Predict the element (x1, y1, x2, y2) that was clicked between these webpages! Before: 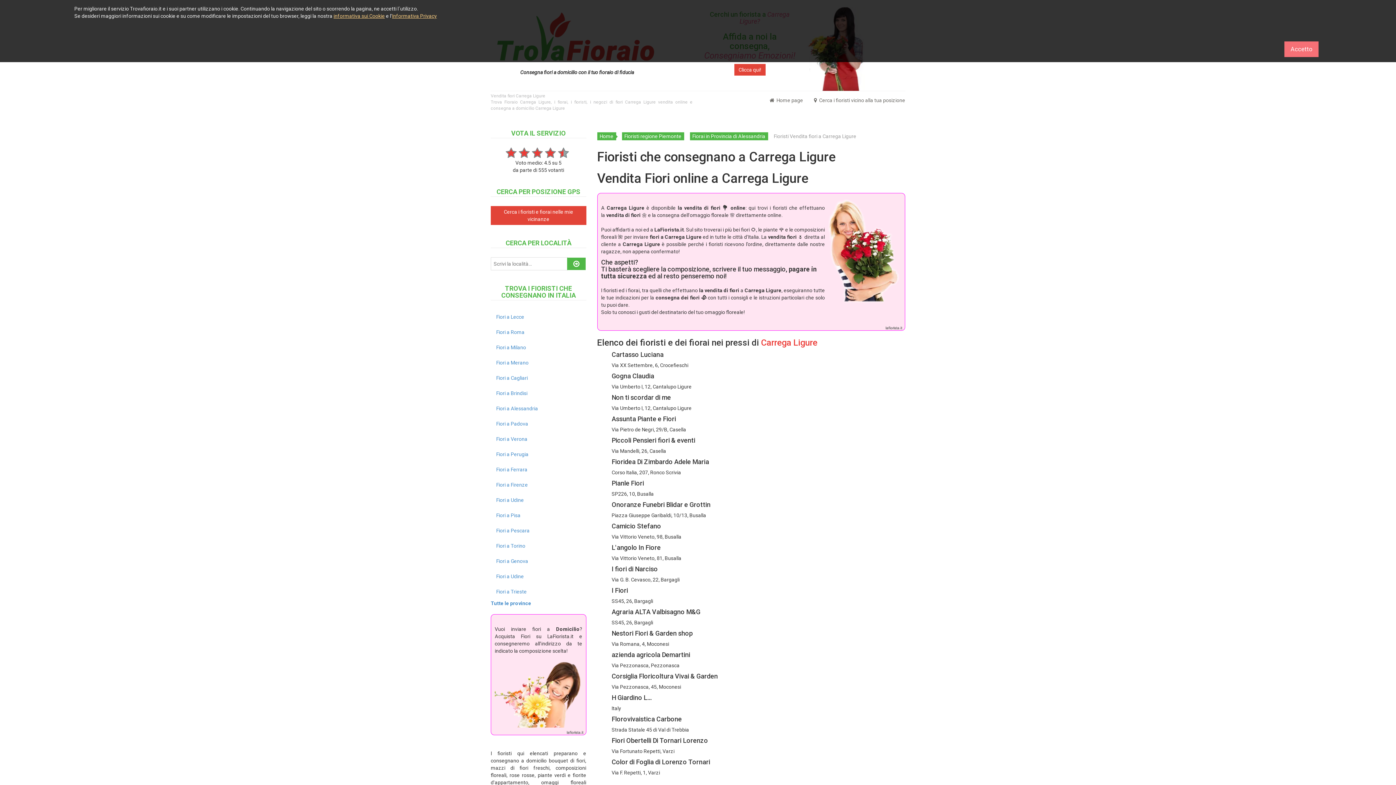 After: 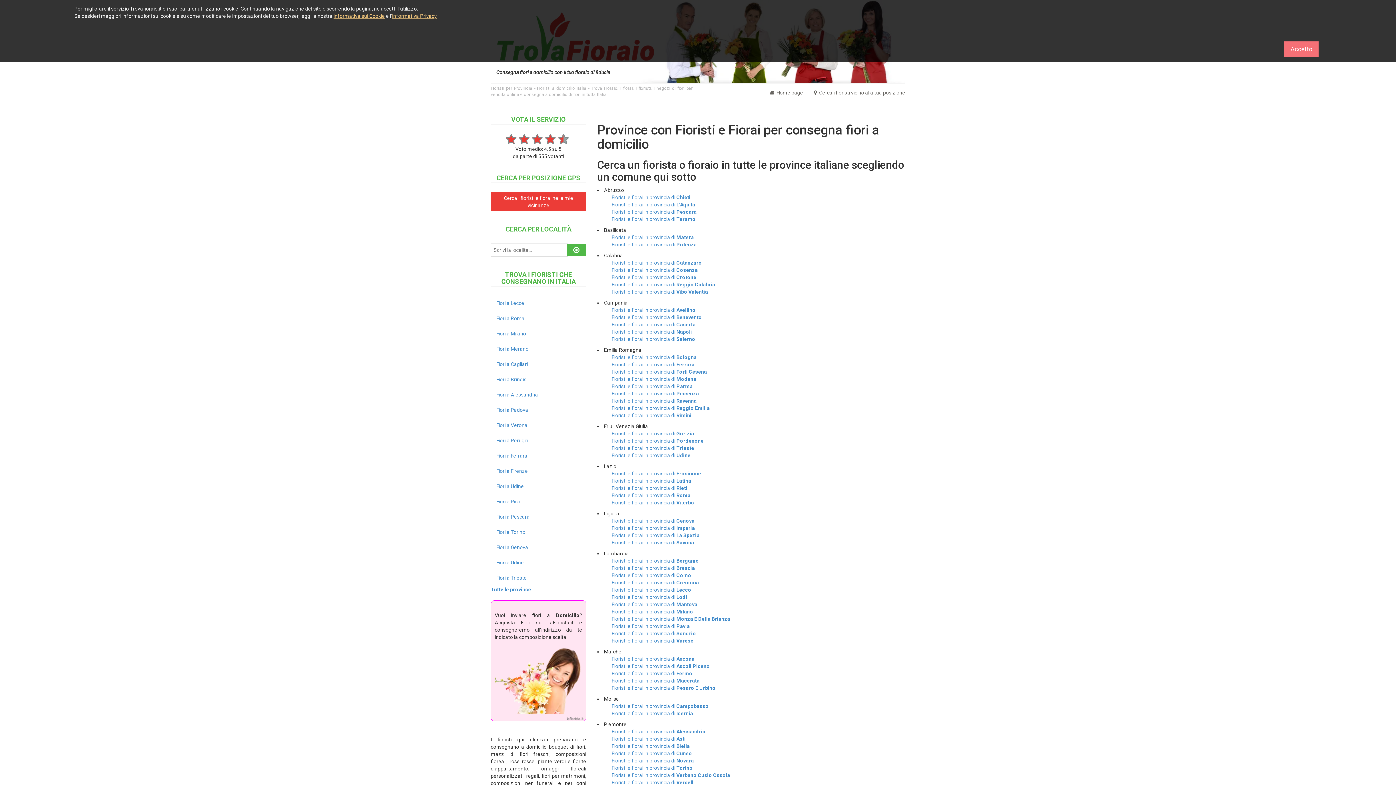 Action: bbox: (490, 600, 531, 606) label: Tutte le province